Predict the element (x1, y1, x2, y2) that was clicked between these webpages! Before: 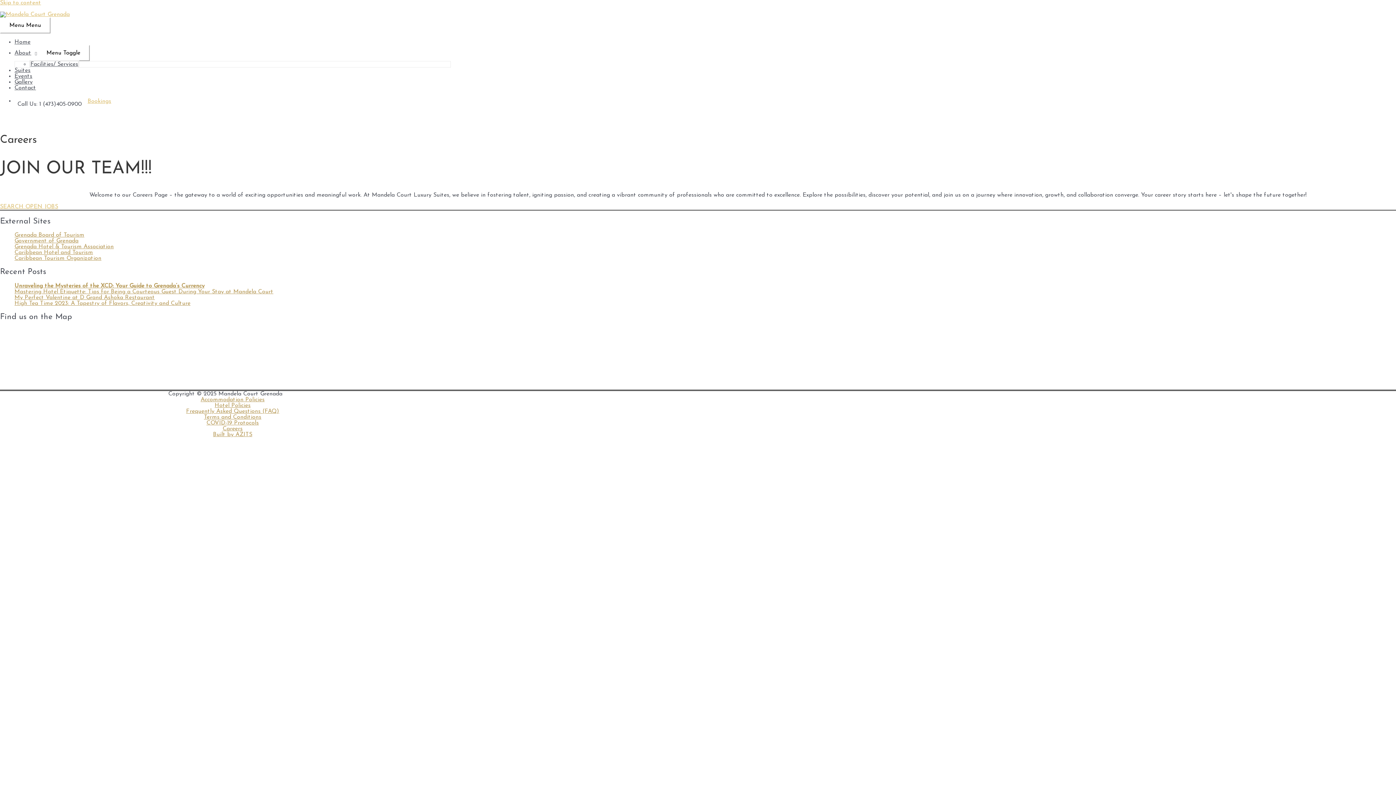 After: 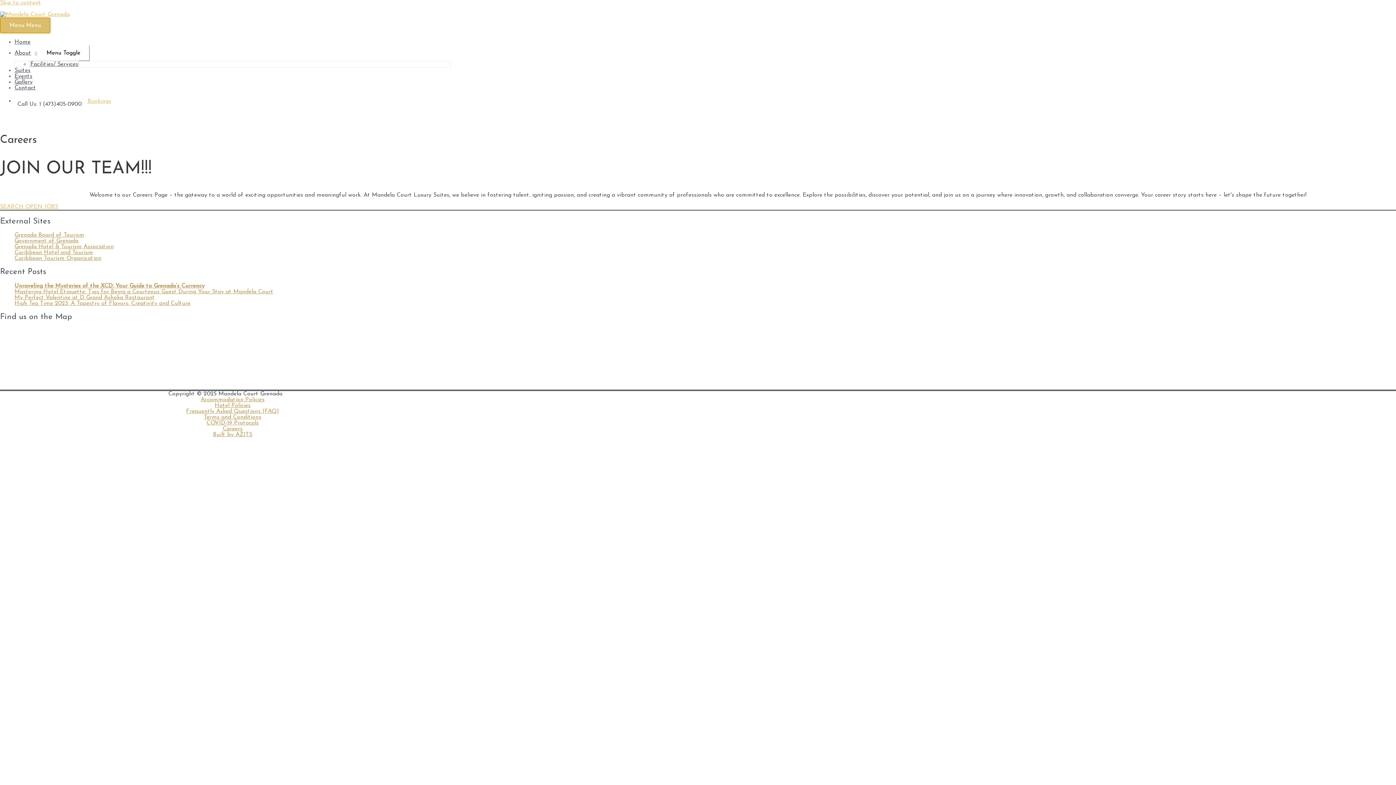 Action: label: Menu Menu bbox: (0, 17, 50, 33)